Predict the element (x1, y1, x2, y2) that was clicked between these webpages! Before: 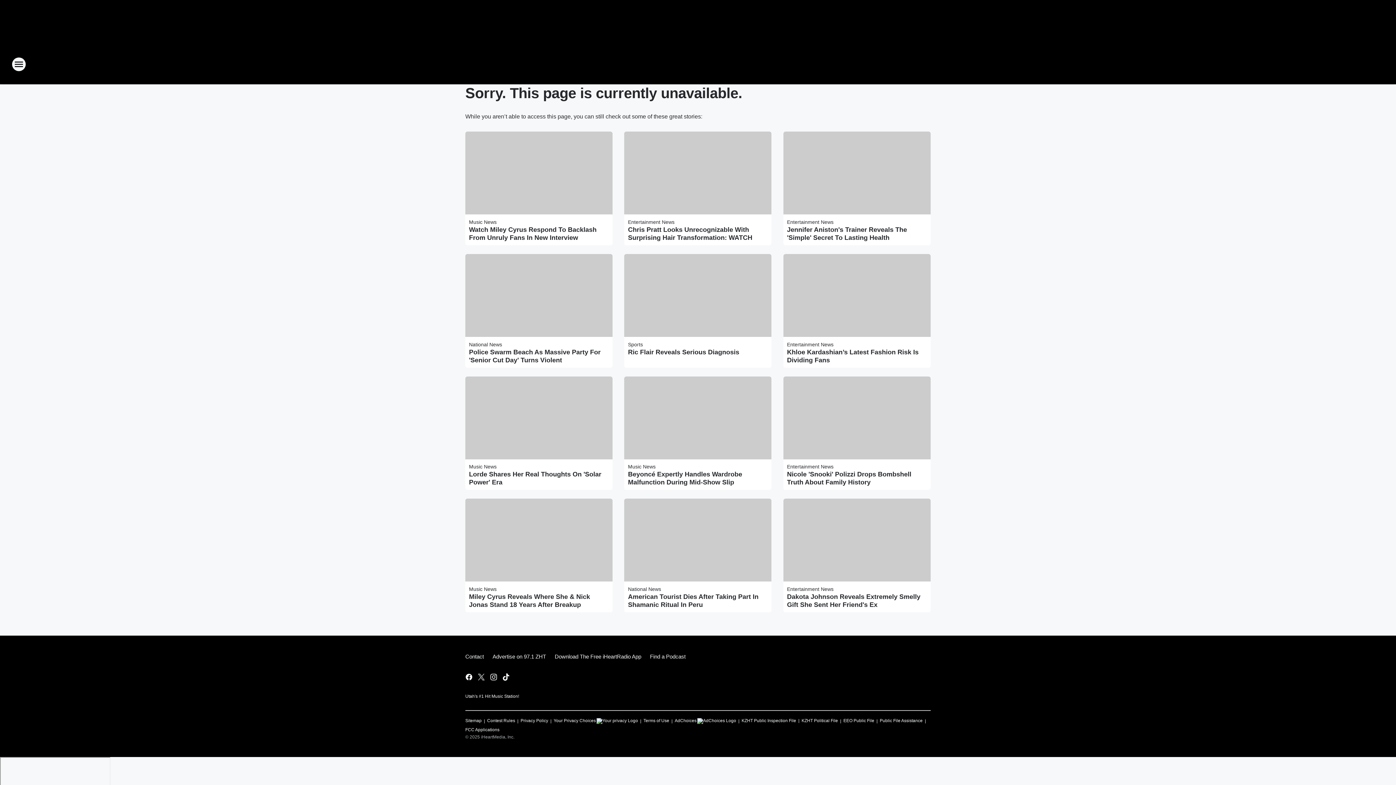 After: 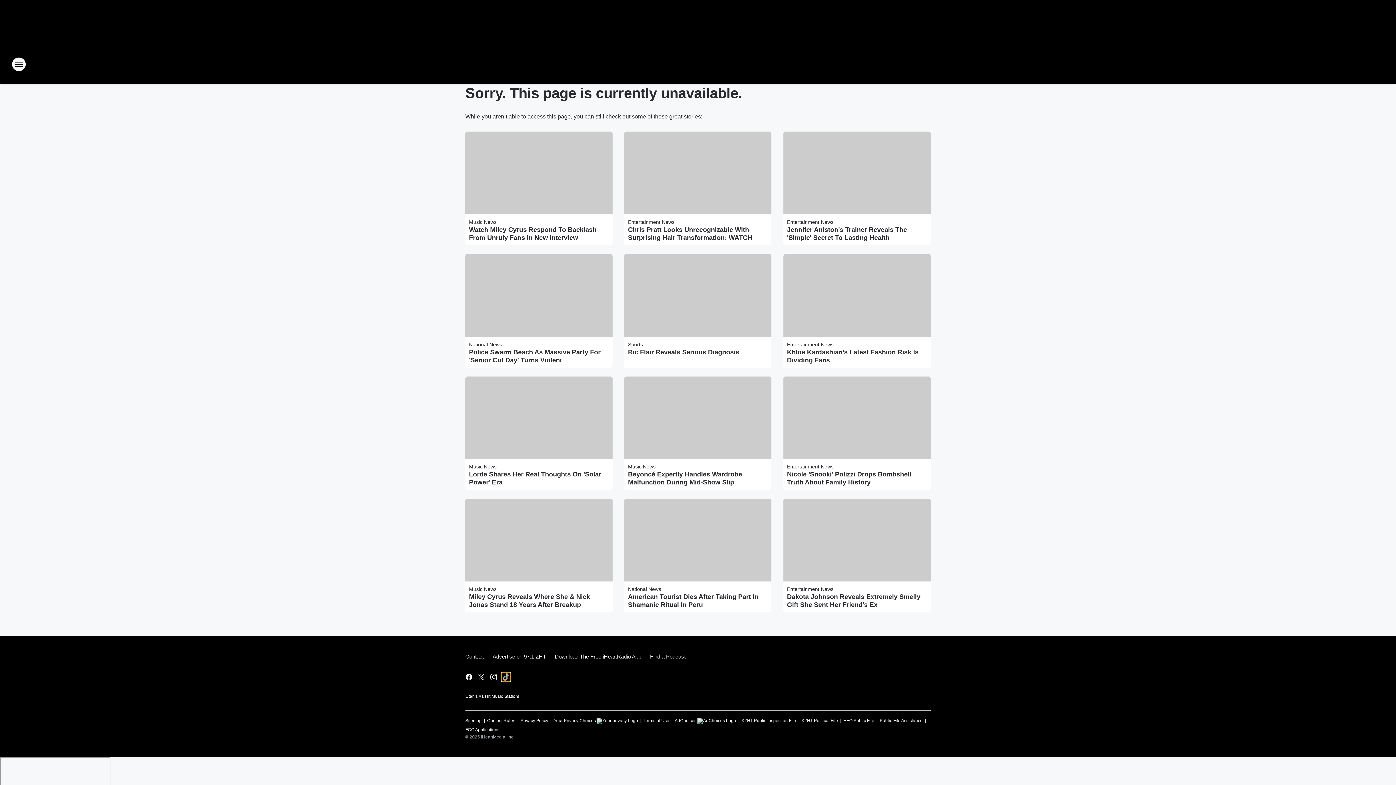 Action: label: Visit us on tiktok bbox: (501, 673, 510, 681)